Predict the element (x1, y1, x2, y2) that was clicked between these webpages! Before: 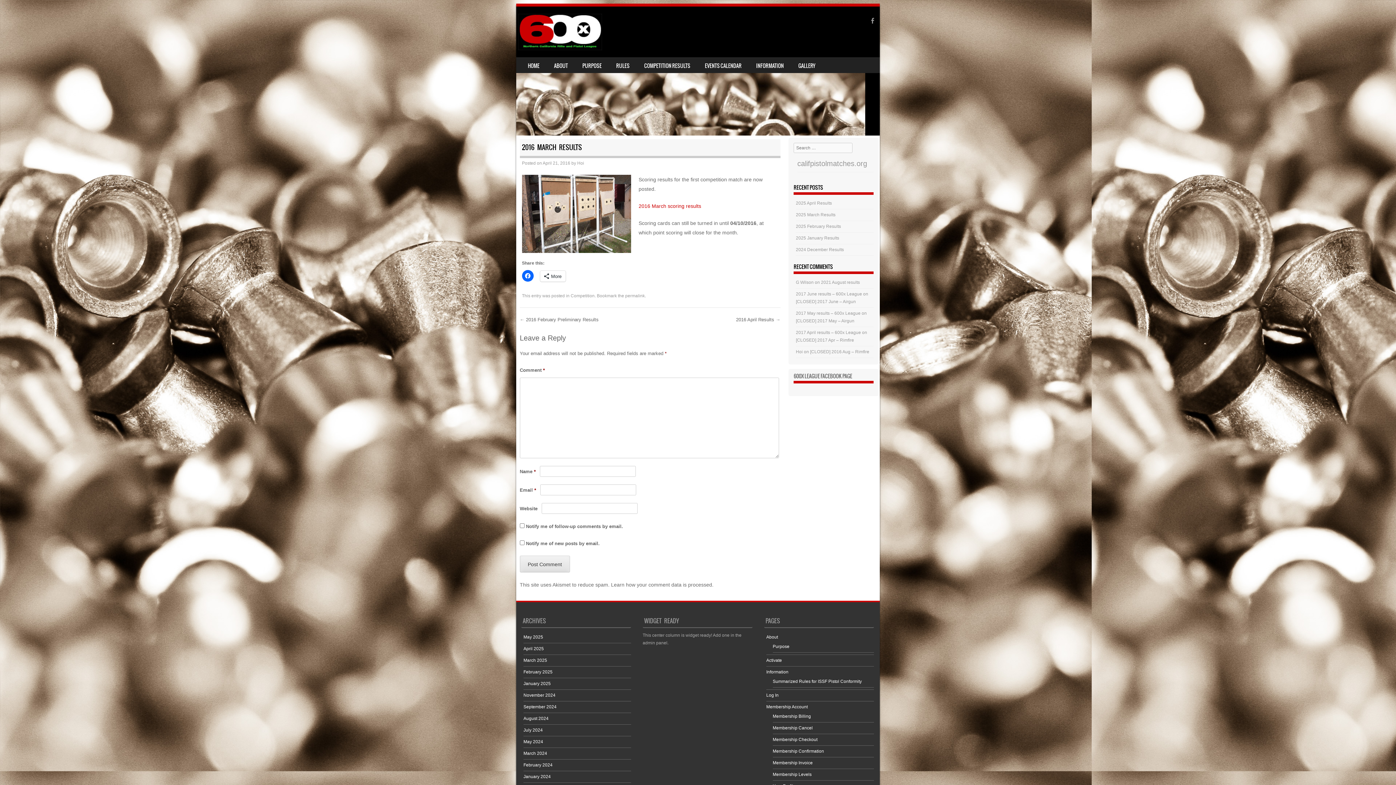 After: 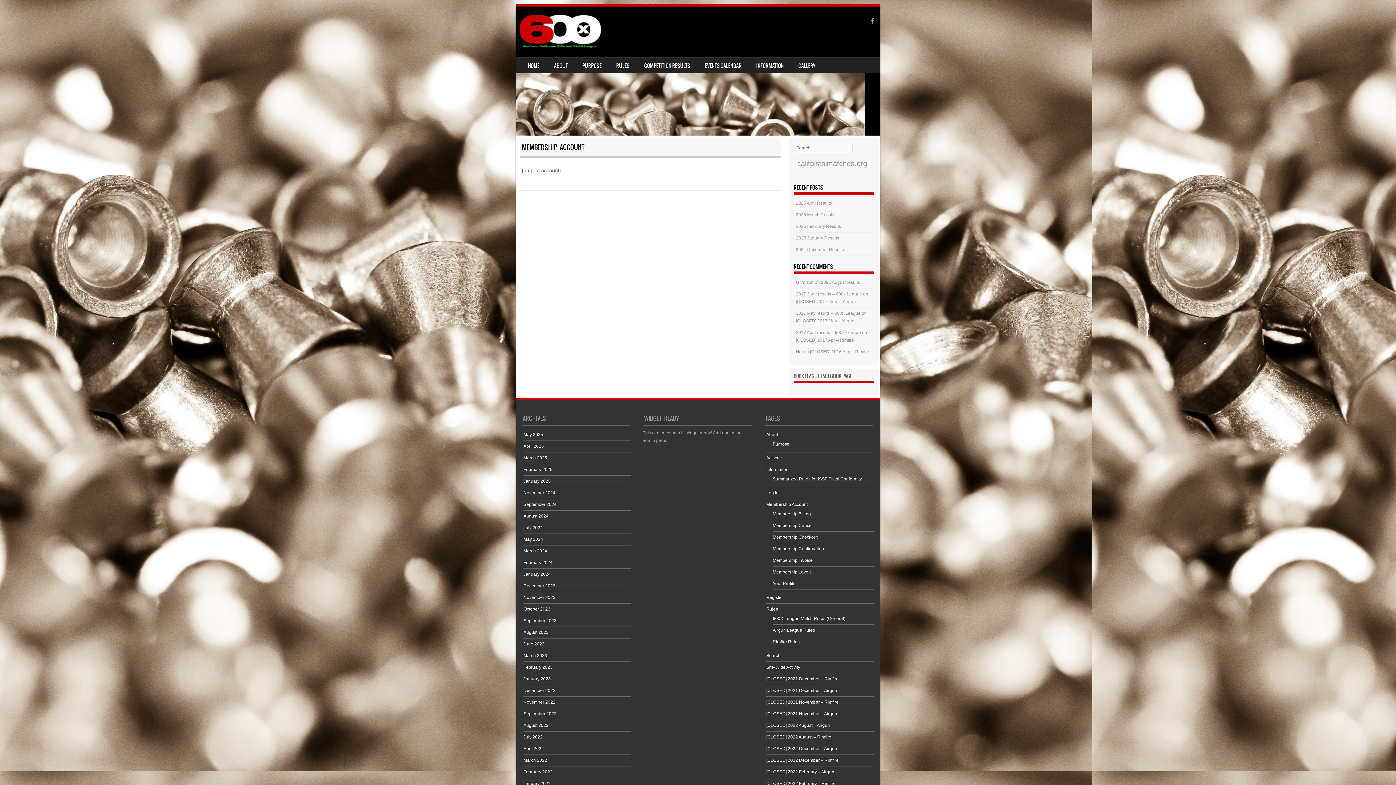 Action: bbox: (766, 704, 807, 709) label: Membership Account